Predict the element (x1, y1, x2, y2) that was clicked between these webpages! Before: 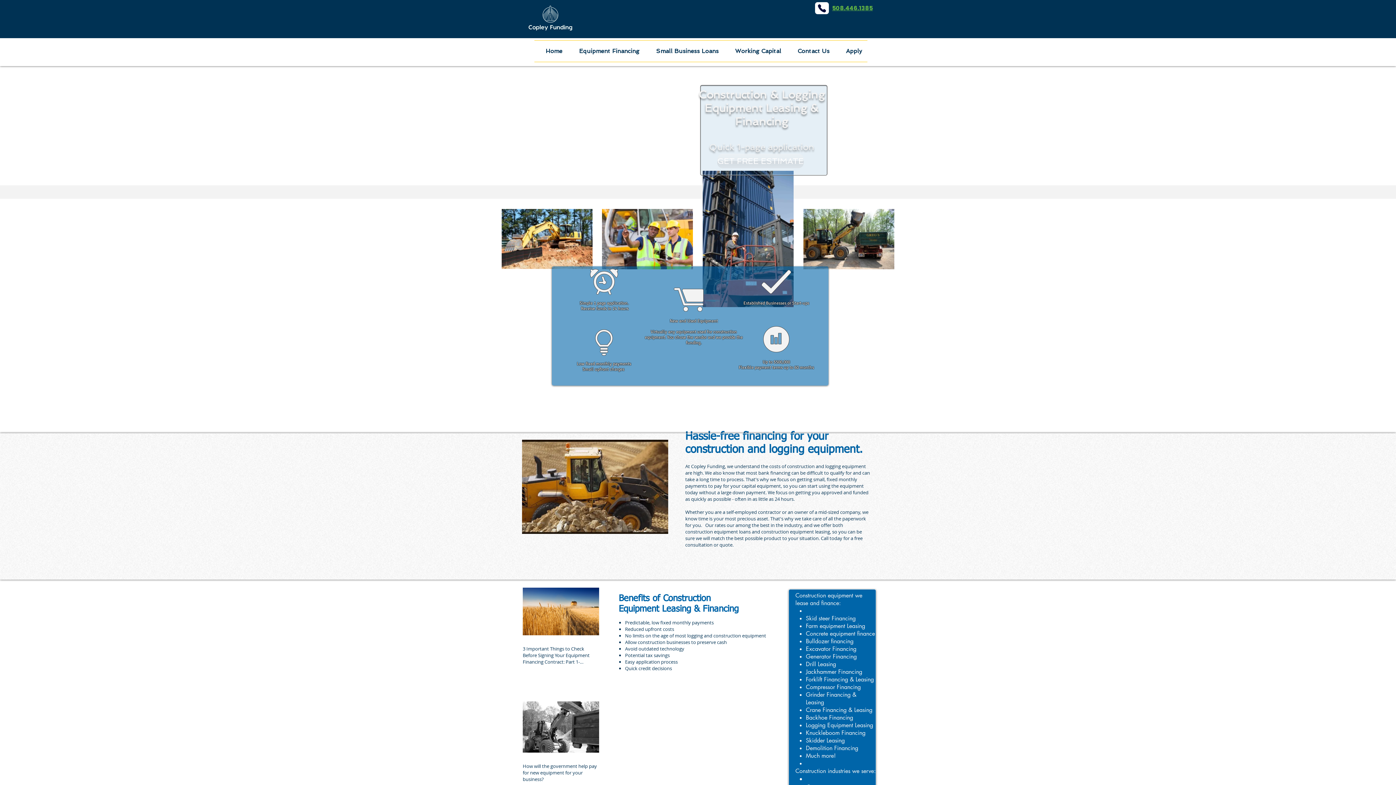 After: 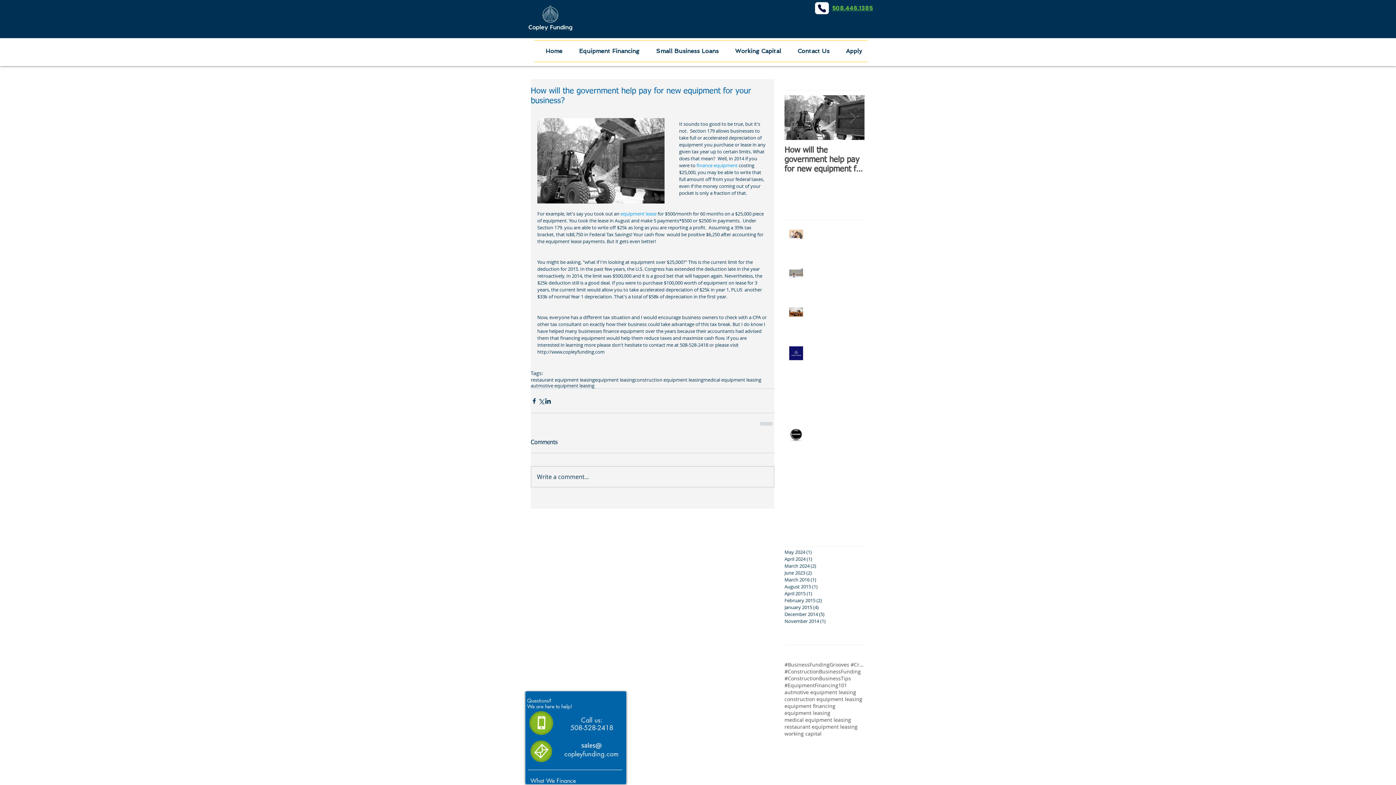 Action: label: How will the government help pay for new equipment for your business? bbox: (522, 763, 599, 782)